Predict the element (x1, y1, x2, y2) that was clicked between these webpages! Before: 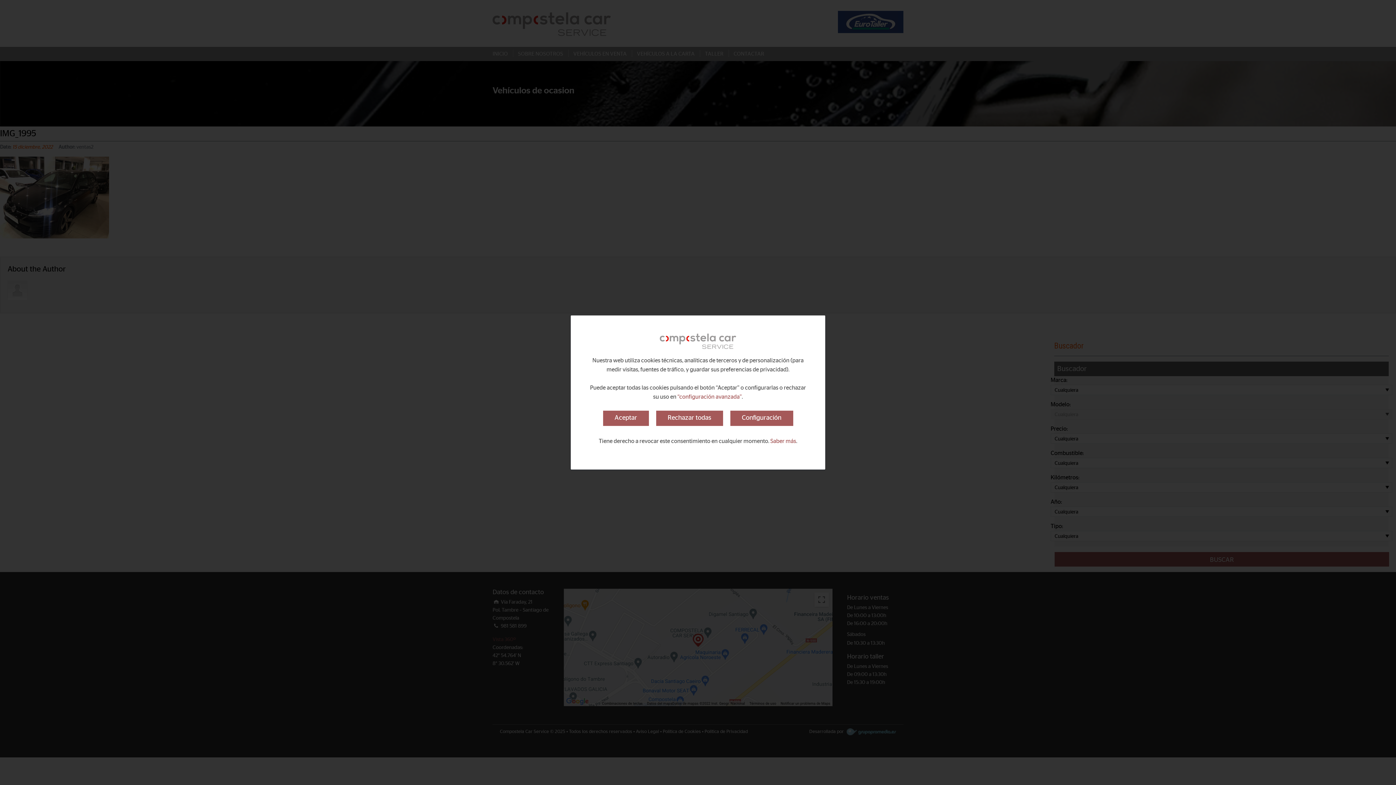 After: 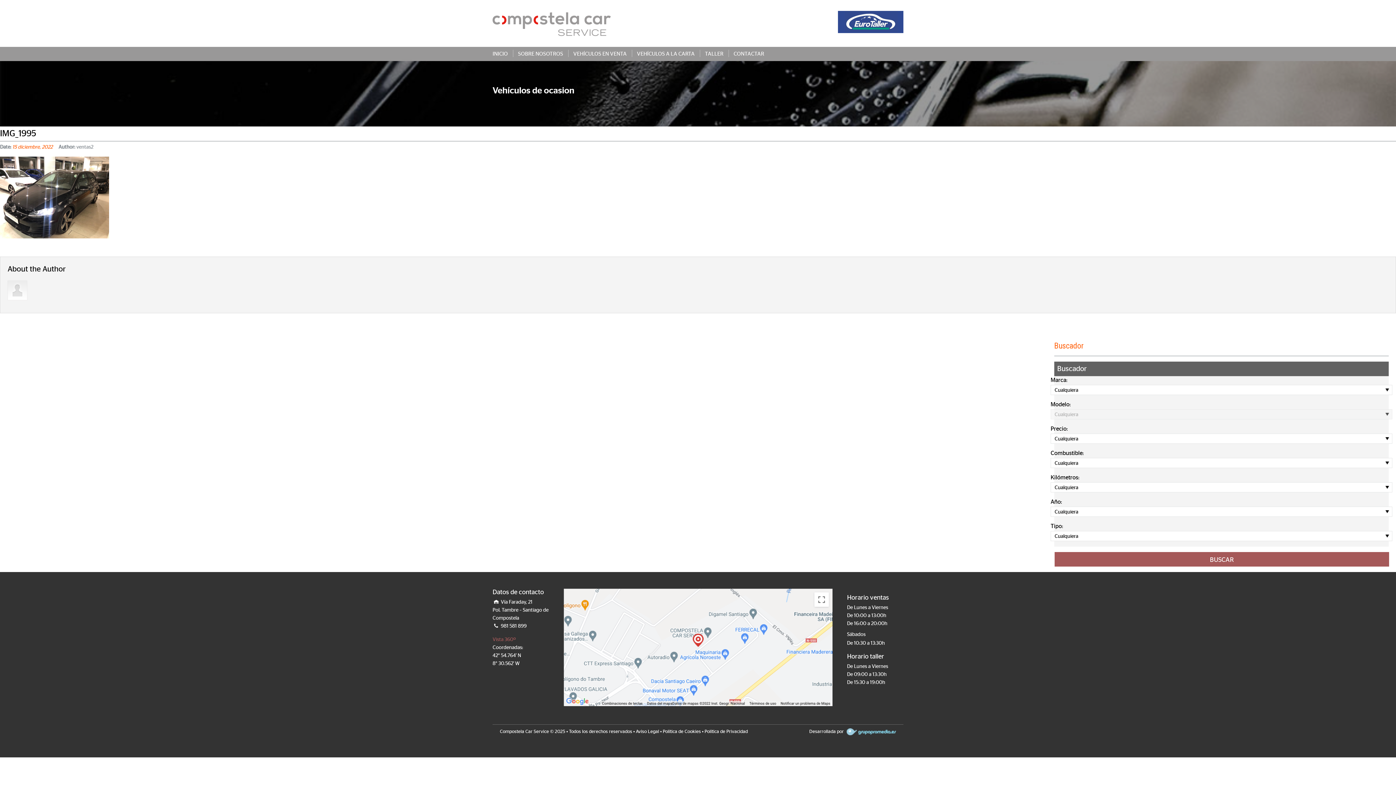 Action: bbox: (656, 410, 723, 426) label: Rechazar todas